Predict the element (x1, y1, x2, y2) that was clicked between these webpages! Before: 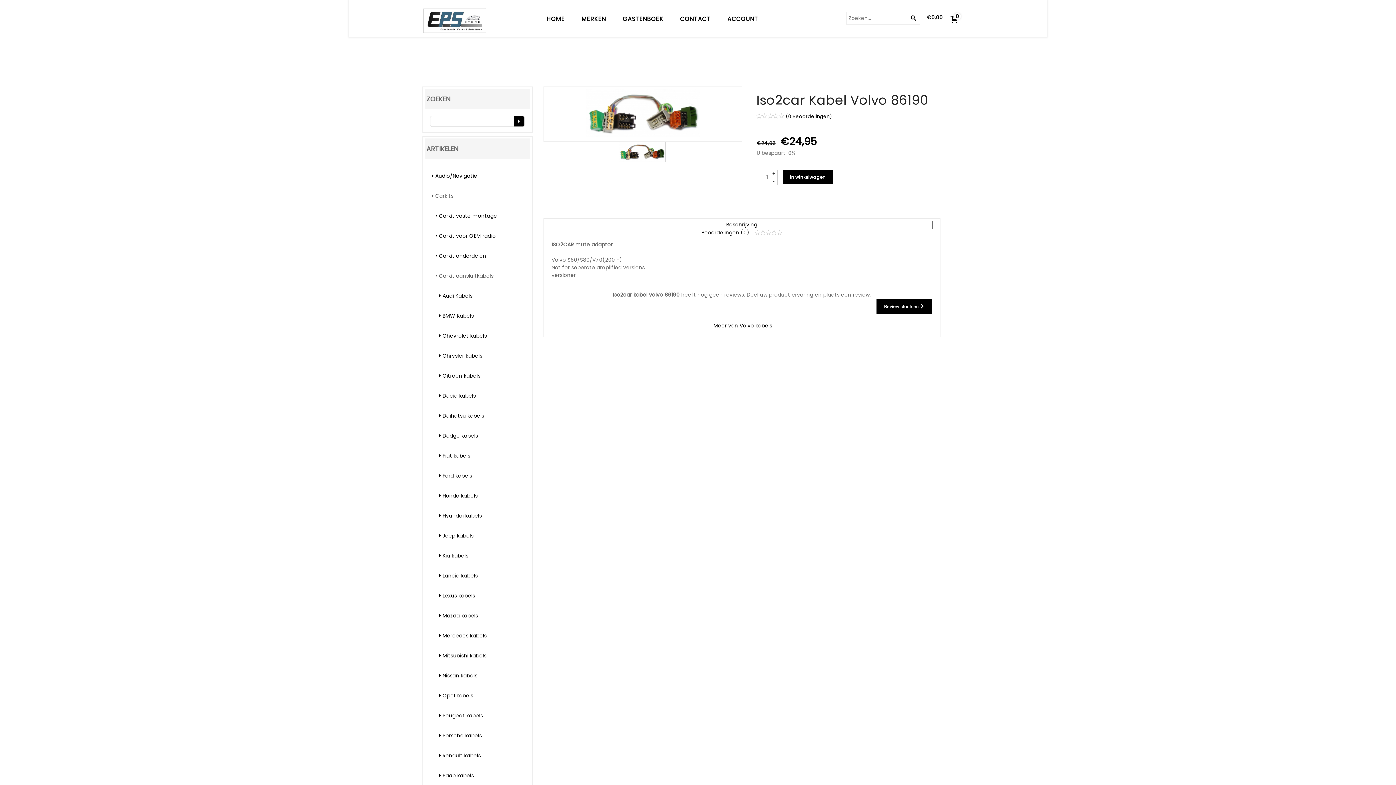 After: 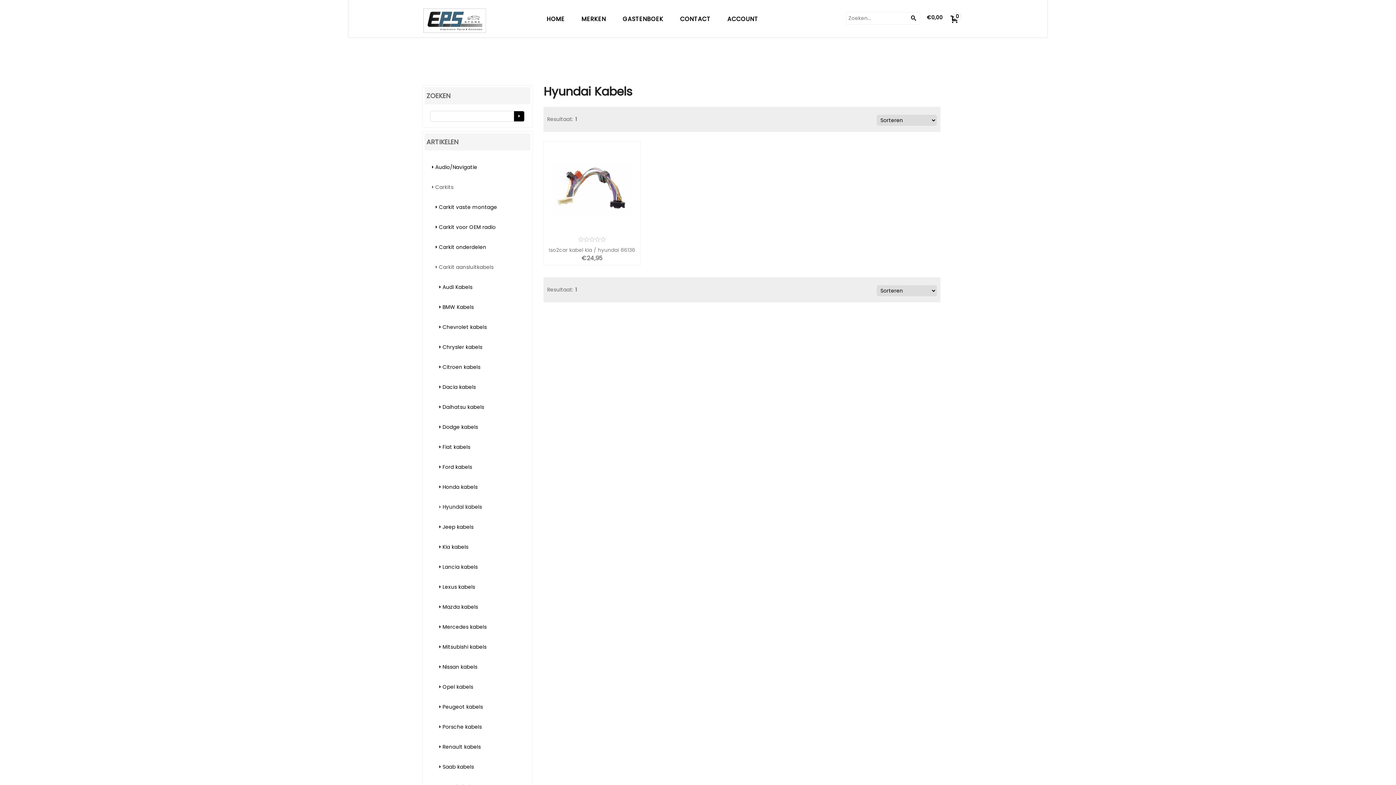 Action: bbox: (437, 512, 482, 519) label: Hyundai kabels